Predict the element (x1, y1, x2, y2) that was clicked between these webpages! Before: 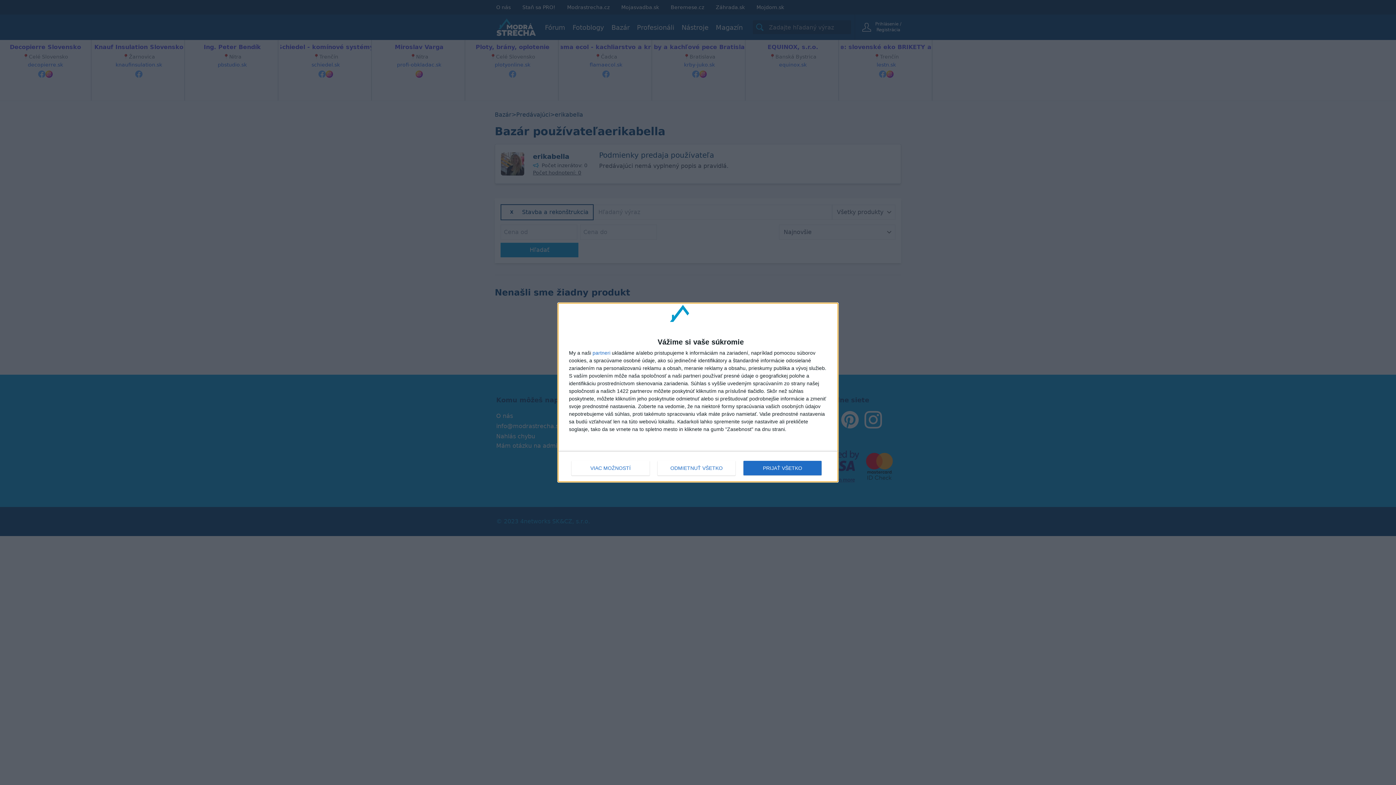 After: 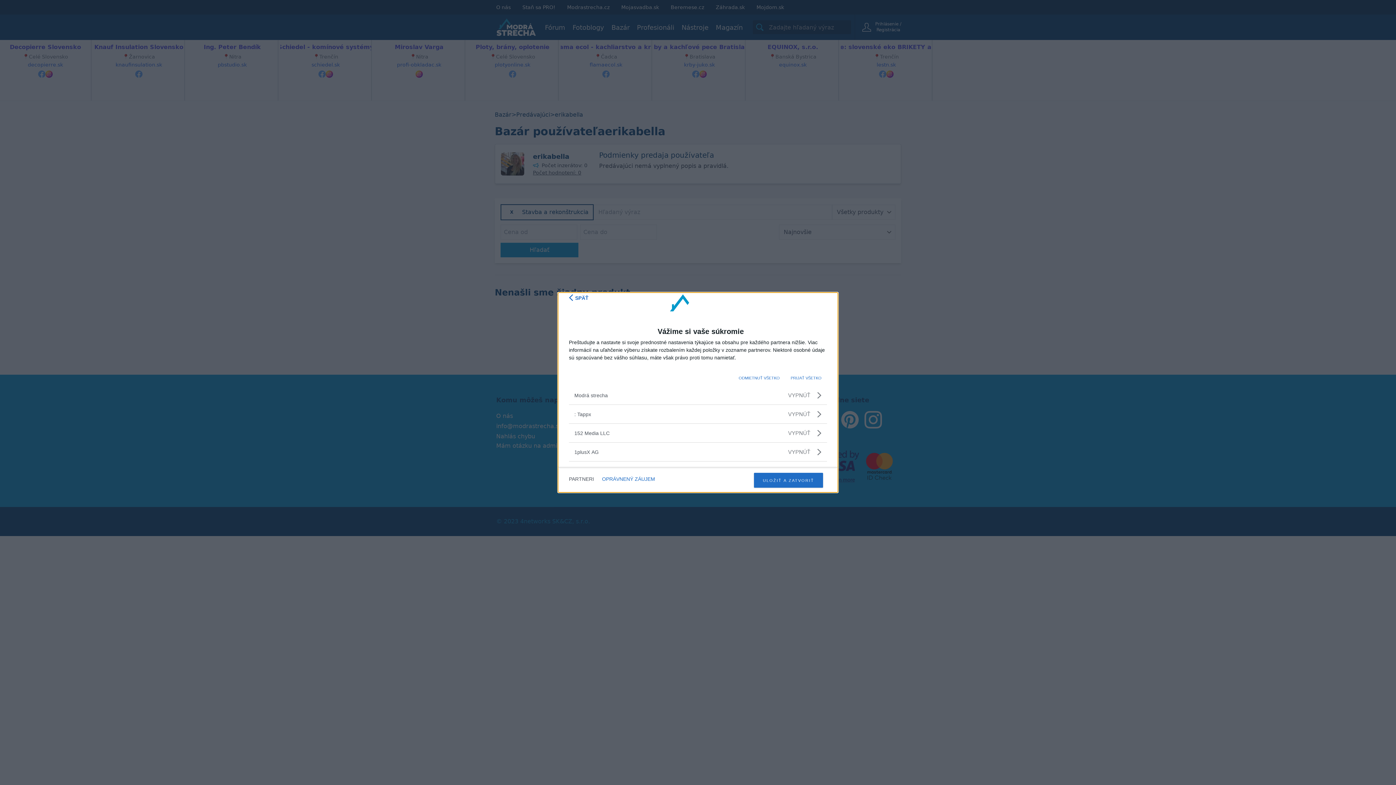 Action: label: partneri bbox: (592, 350, 610, 355)